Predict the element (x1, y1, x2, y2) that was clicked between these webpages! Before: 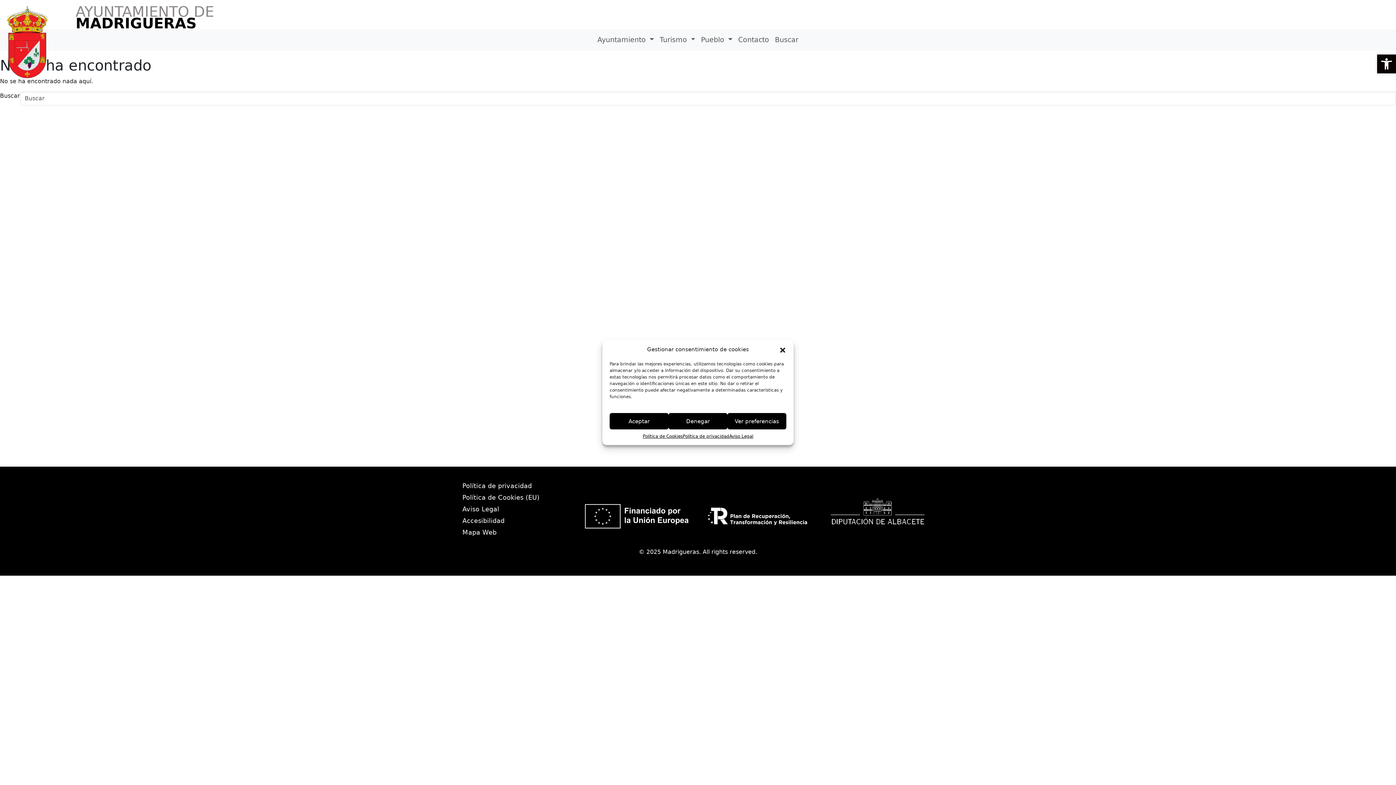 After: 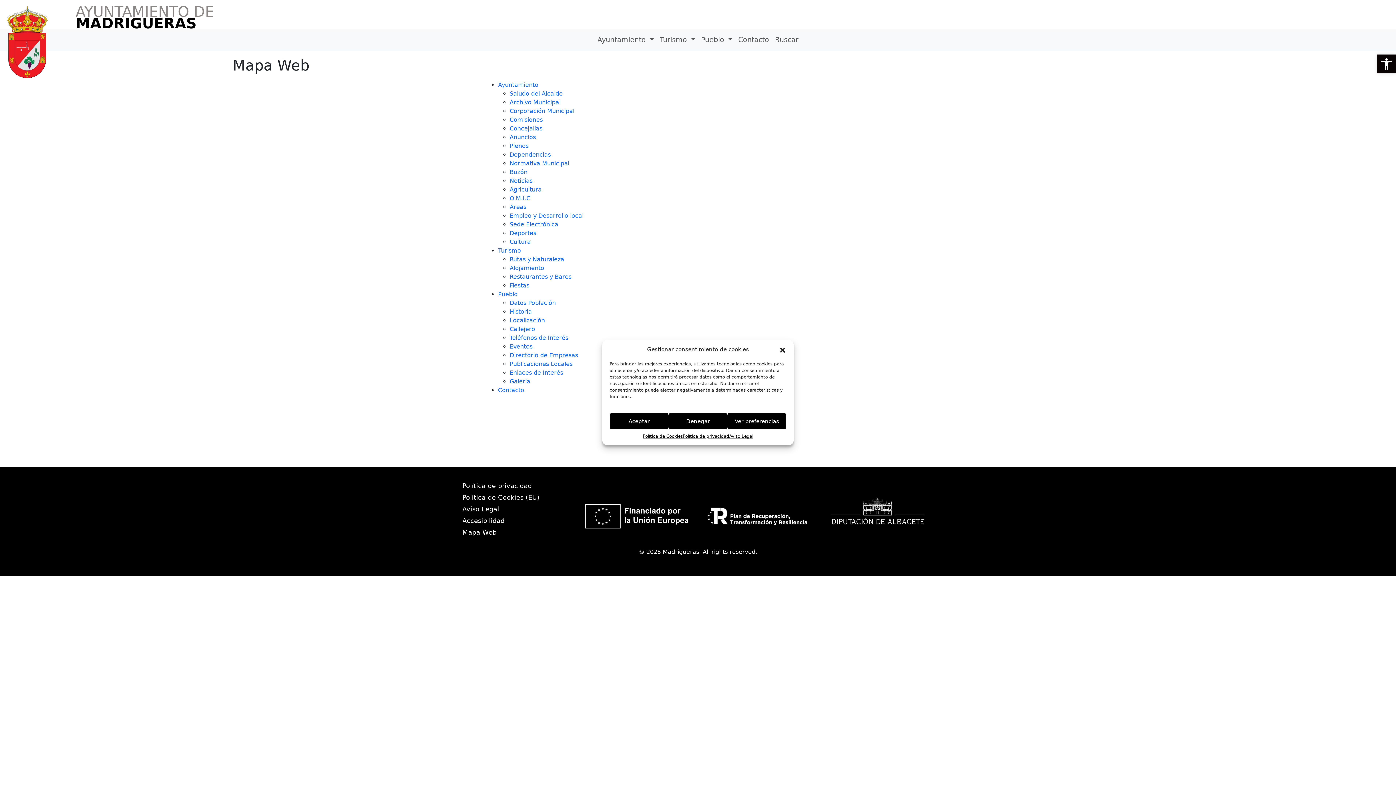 Action: bbox: (462, 526, 573, 538) label: Mapa Web